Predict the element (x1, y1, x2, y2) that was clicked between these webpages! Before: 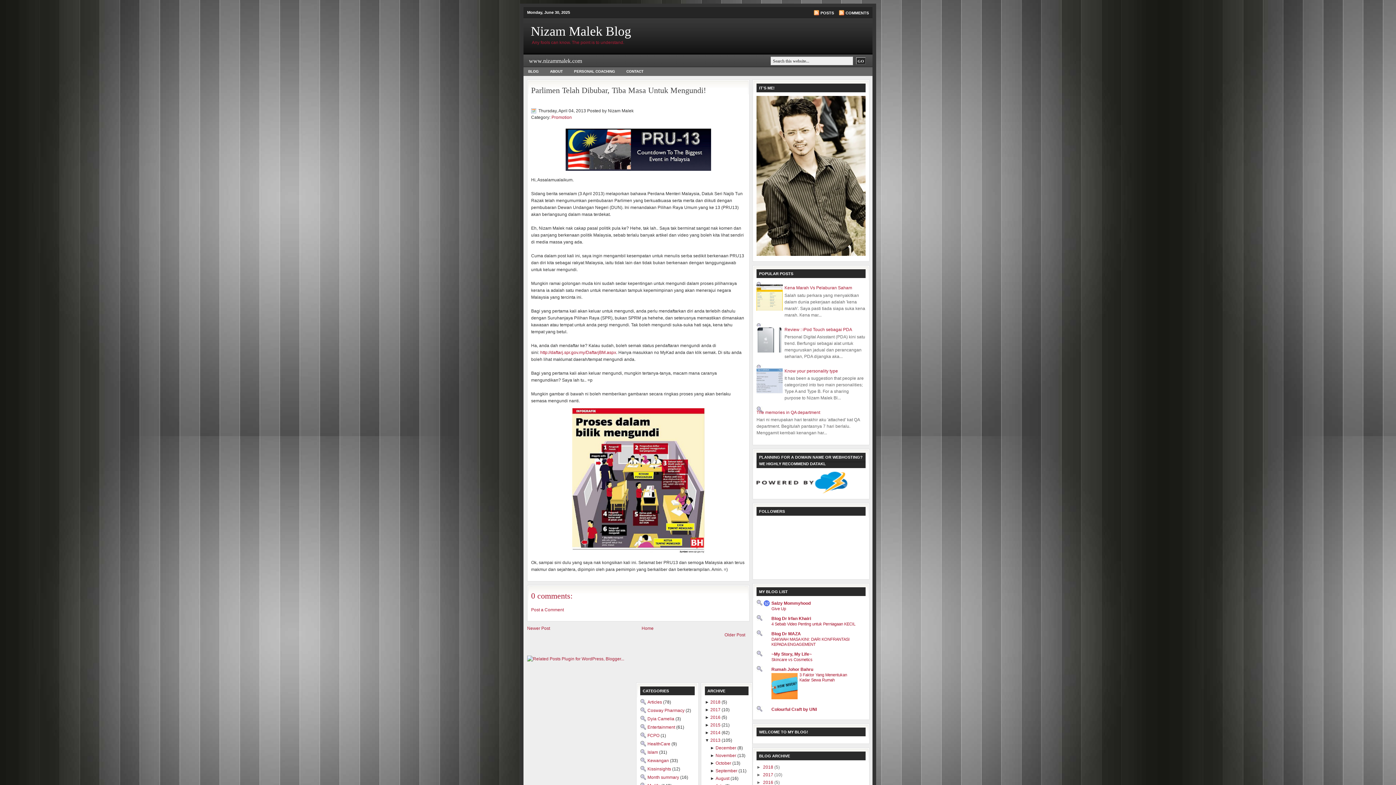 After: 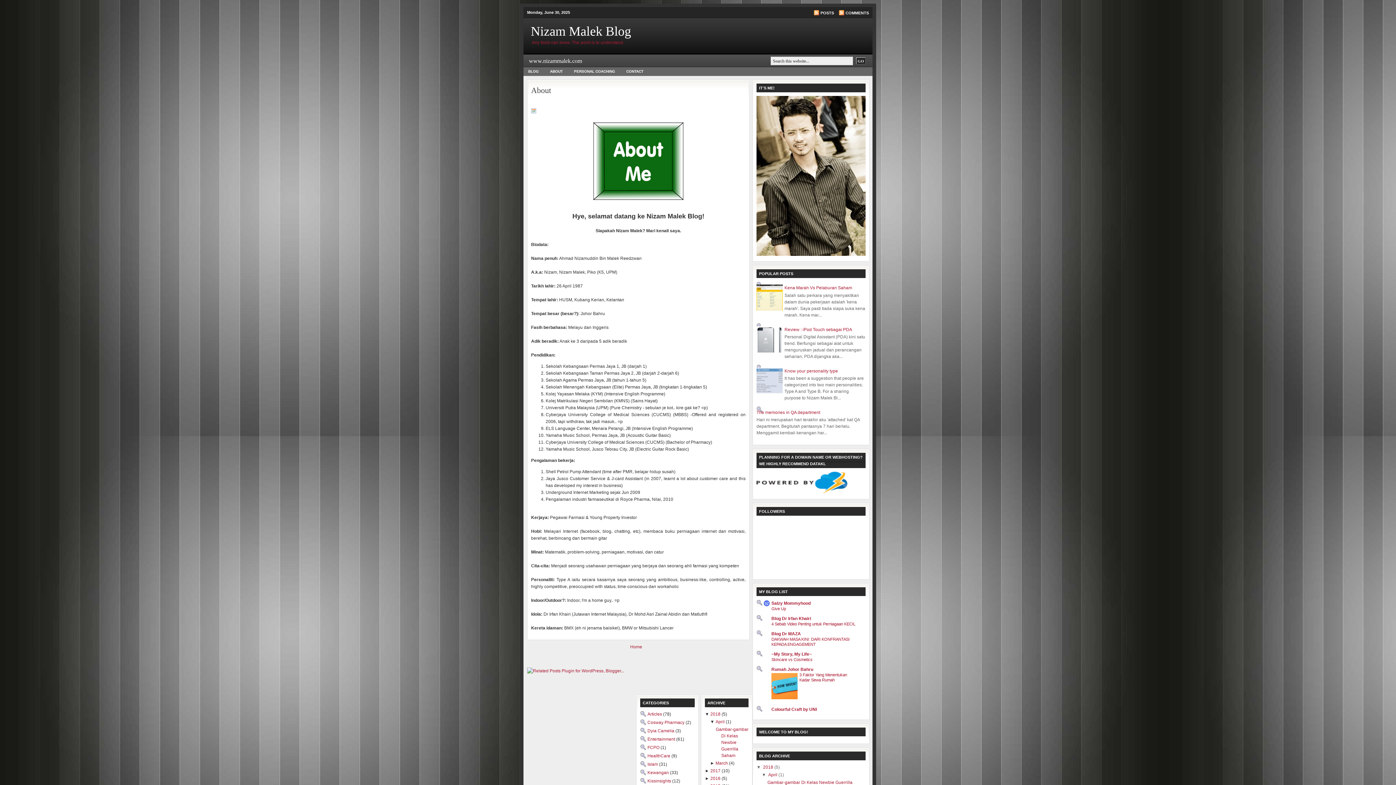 Action: label: ABOUT bbox: (545, 67, 567, 75)